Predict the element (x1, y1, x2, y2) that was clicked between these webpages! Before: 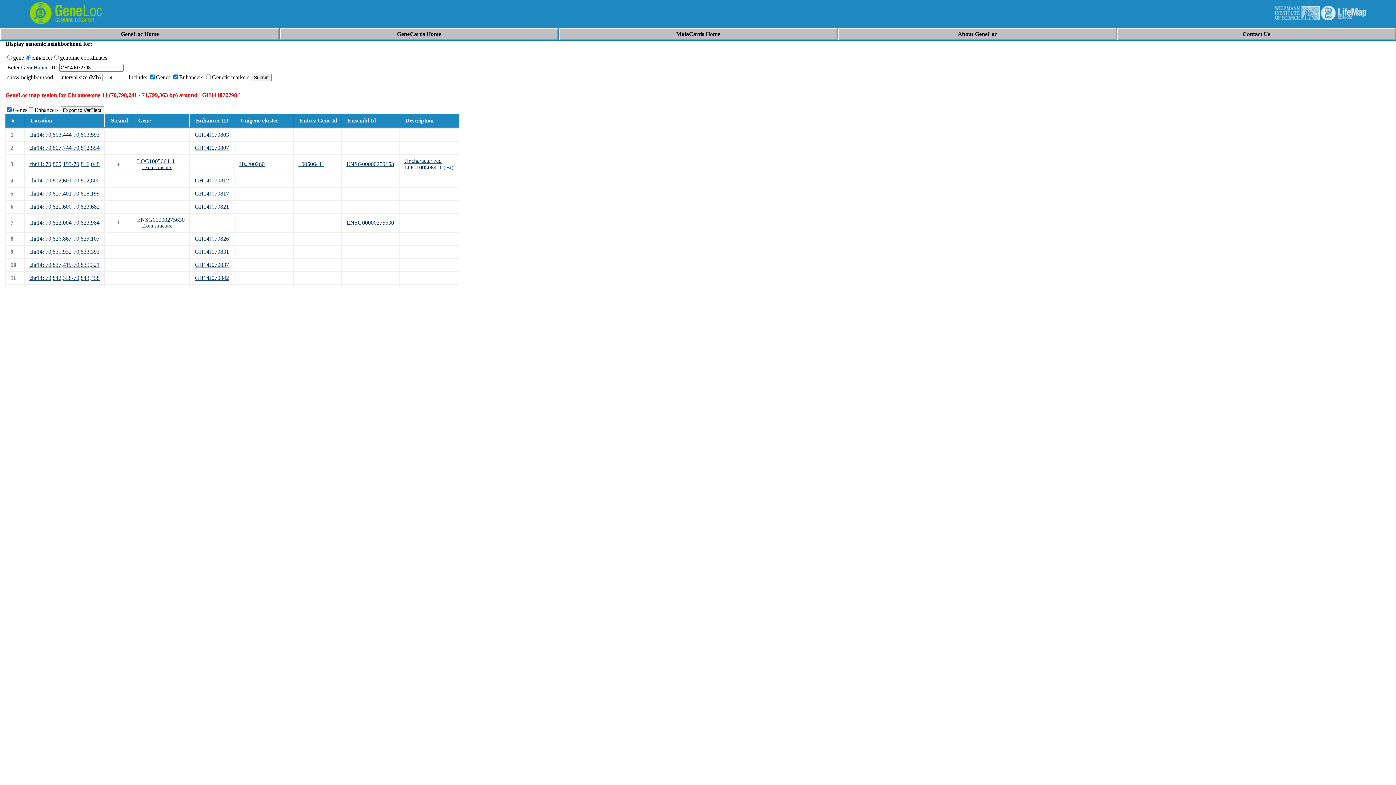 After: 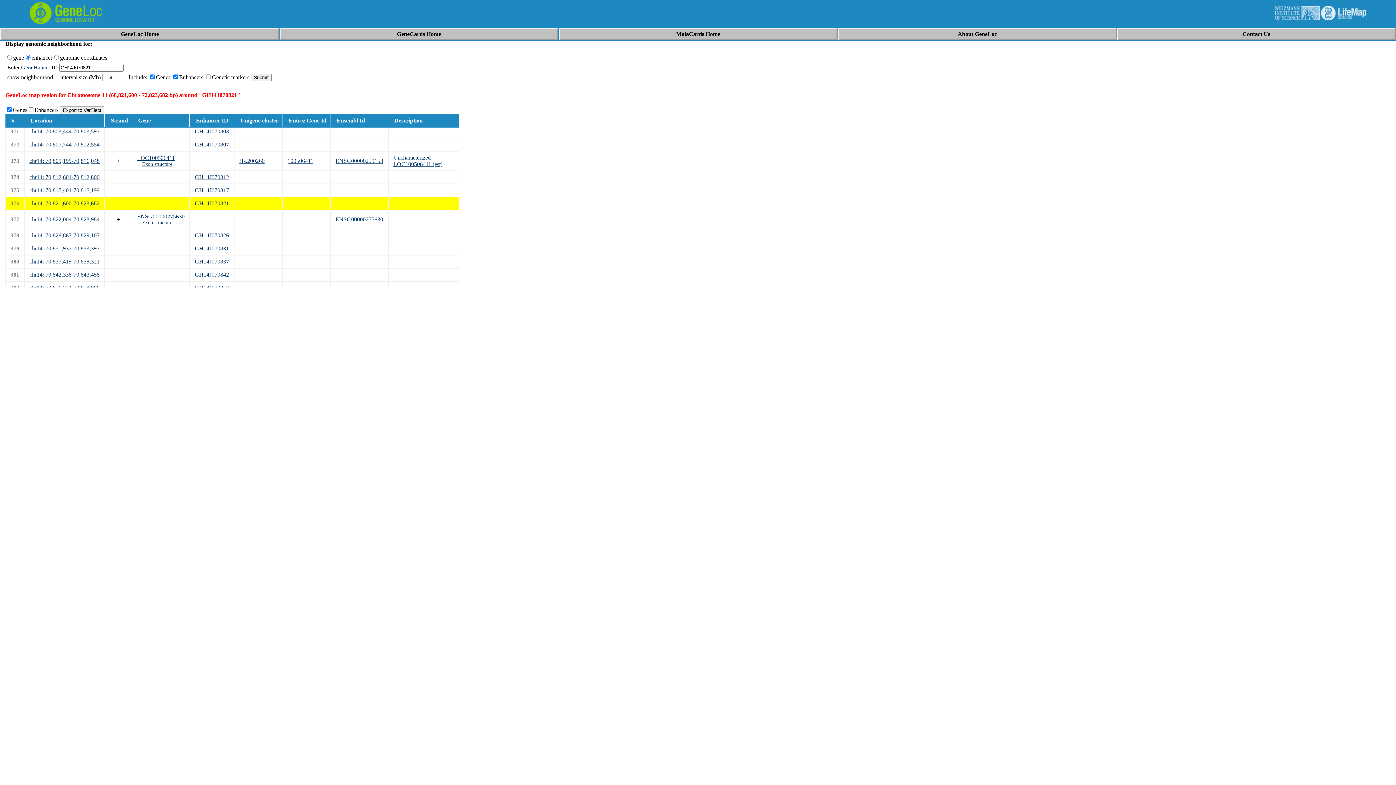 Action: bbox: (29, 203, 99, 209) label: chr14: 70,821,600-70,823,682